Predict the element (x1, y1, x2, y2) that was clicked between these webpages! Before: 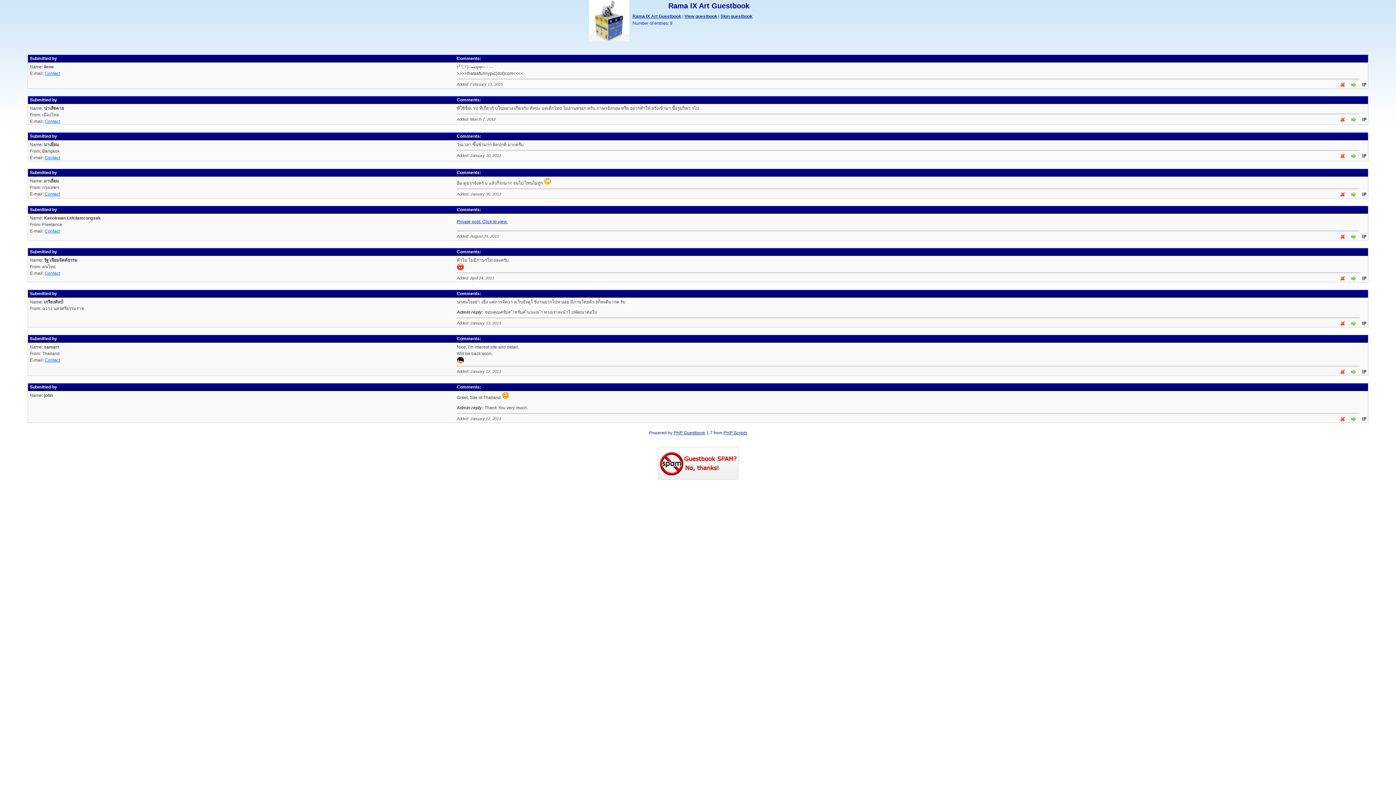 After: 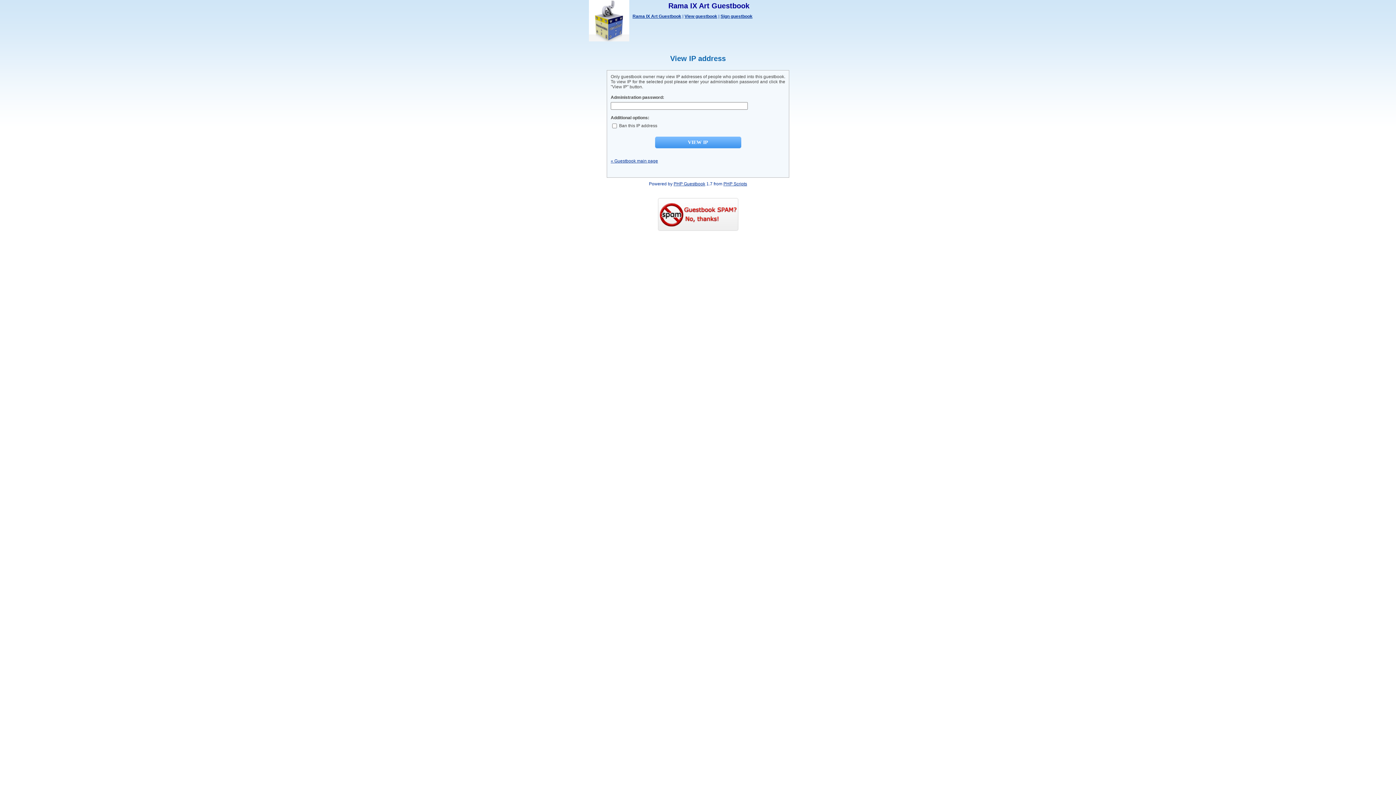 Action: bbox: (1358, 83, 1368, 88)